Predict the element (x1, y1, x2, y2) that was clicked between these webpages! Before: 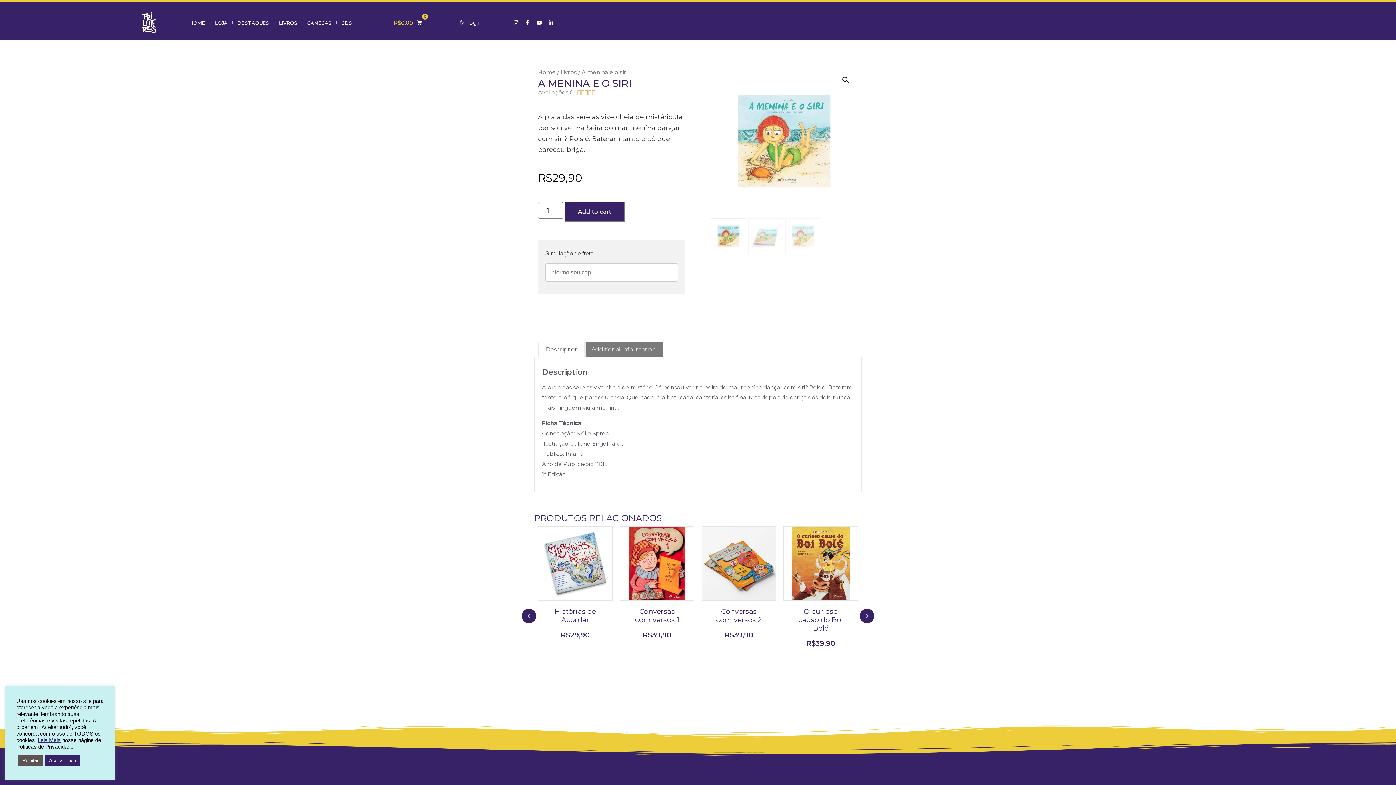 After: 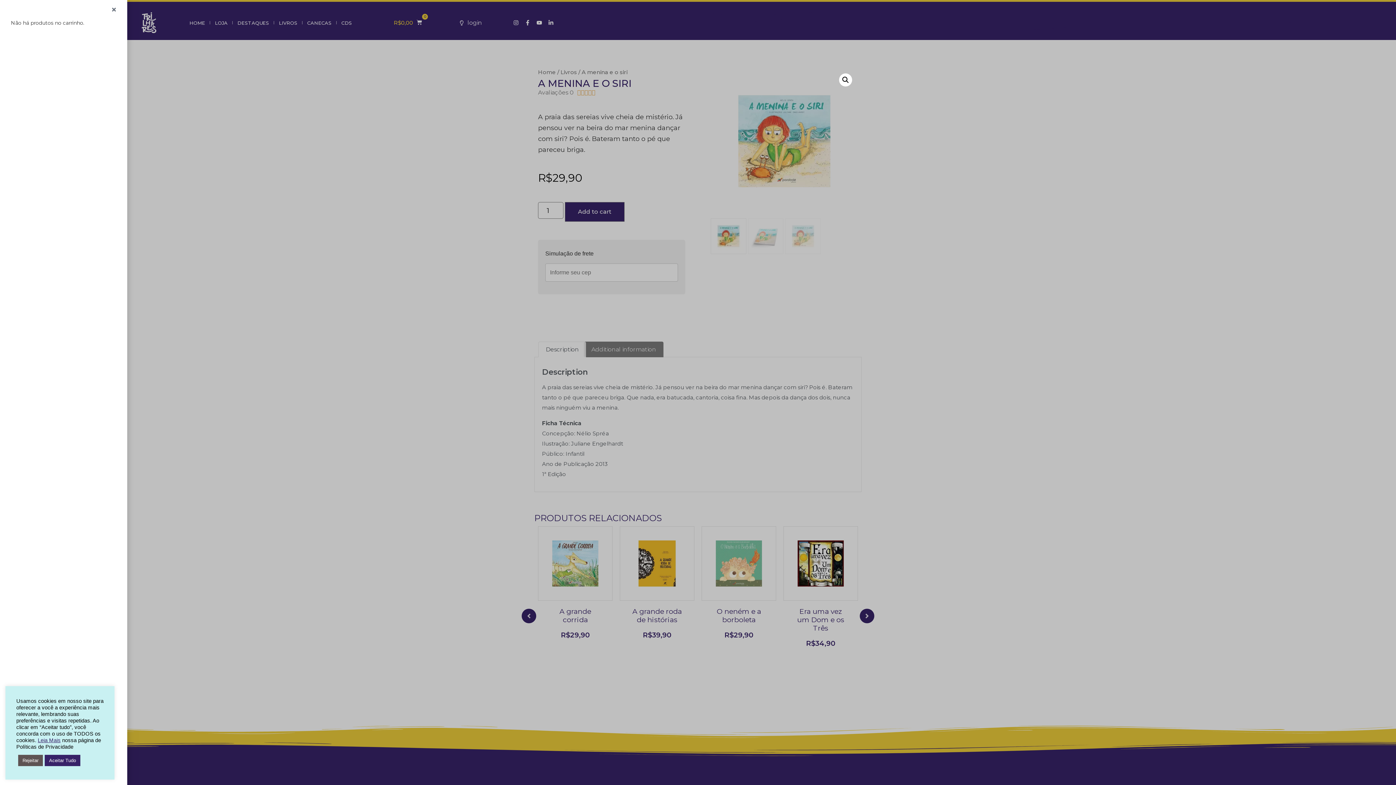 Action: label: R$0,00
0
CARRINHO bbox: (385, 15, 431, 30)